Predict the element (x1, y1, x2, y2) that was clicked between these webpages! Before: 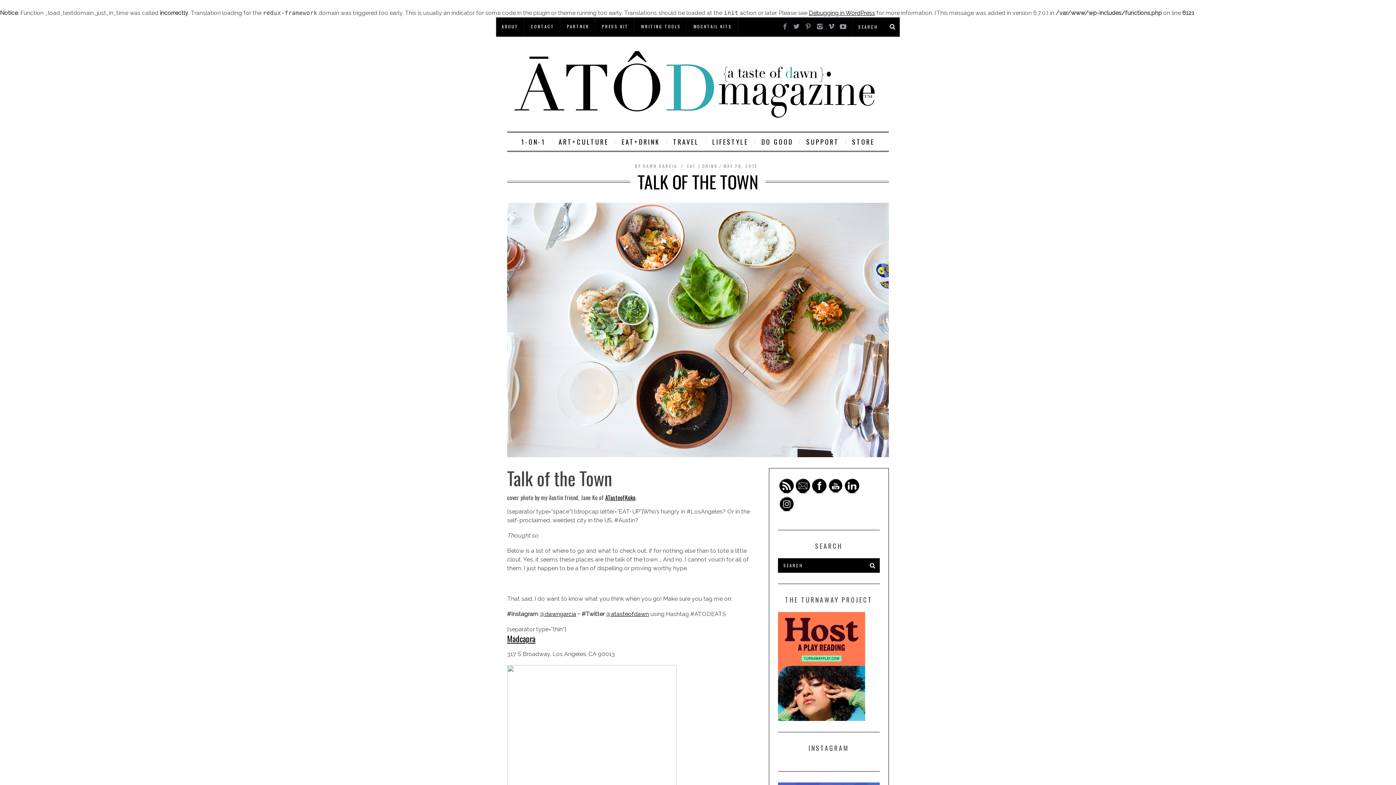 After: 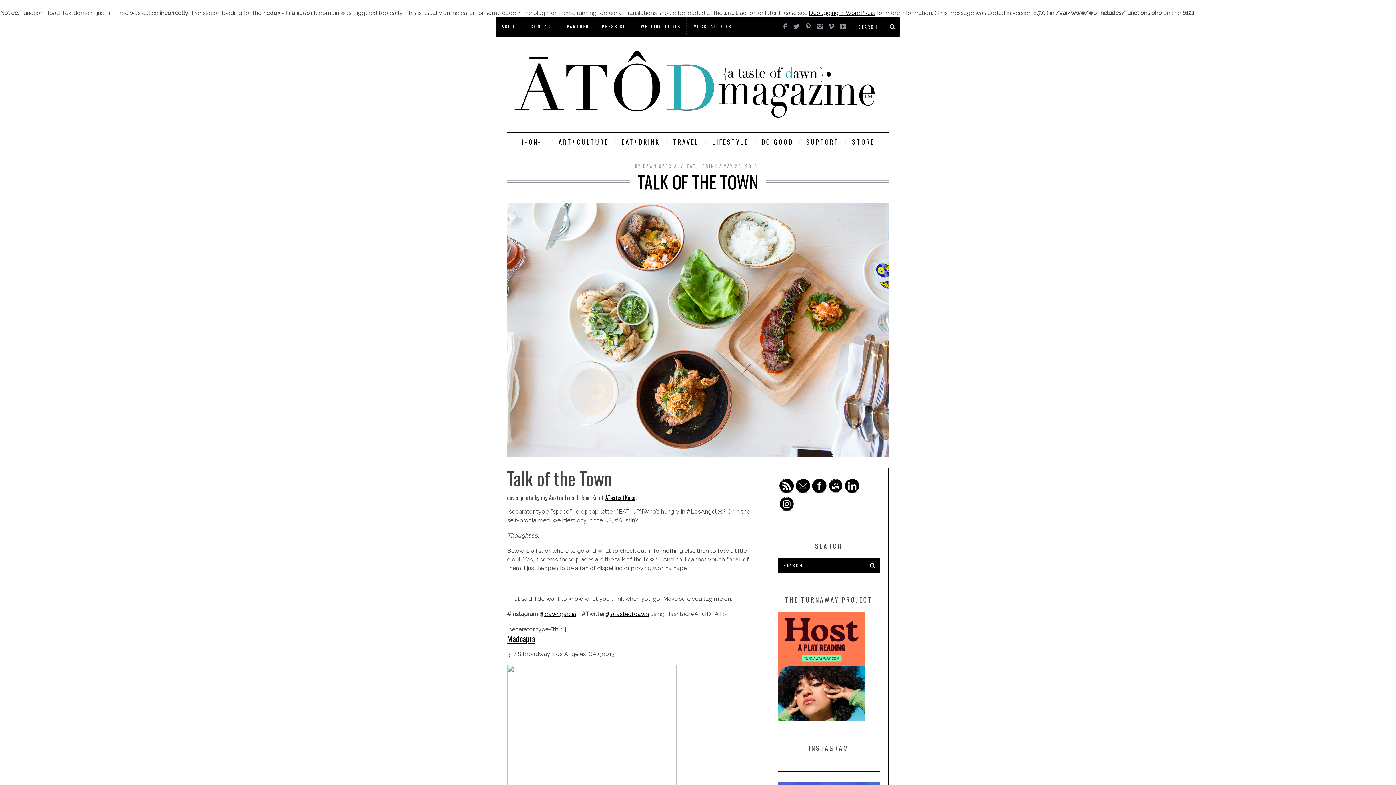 Action: bbox: (780, 479, 794, 493)